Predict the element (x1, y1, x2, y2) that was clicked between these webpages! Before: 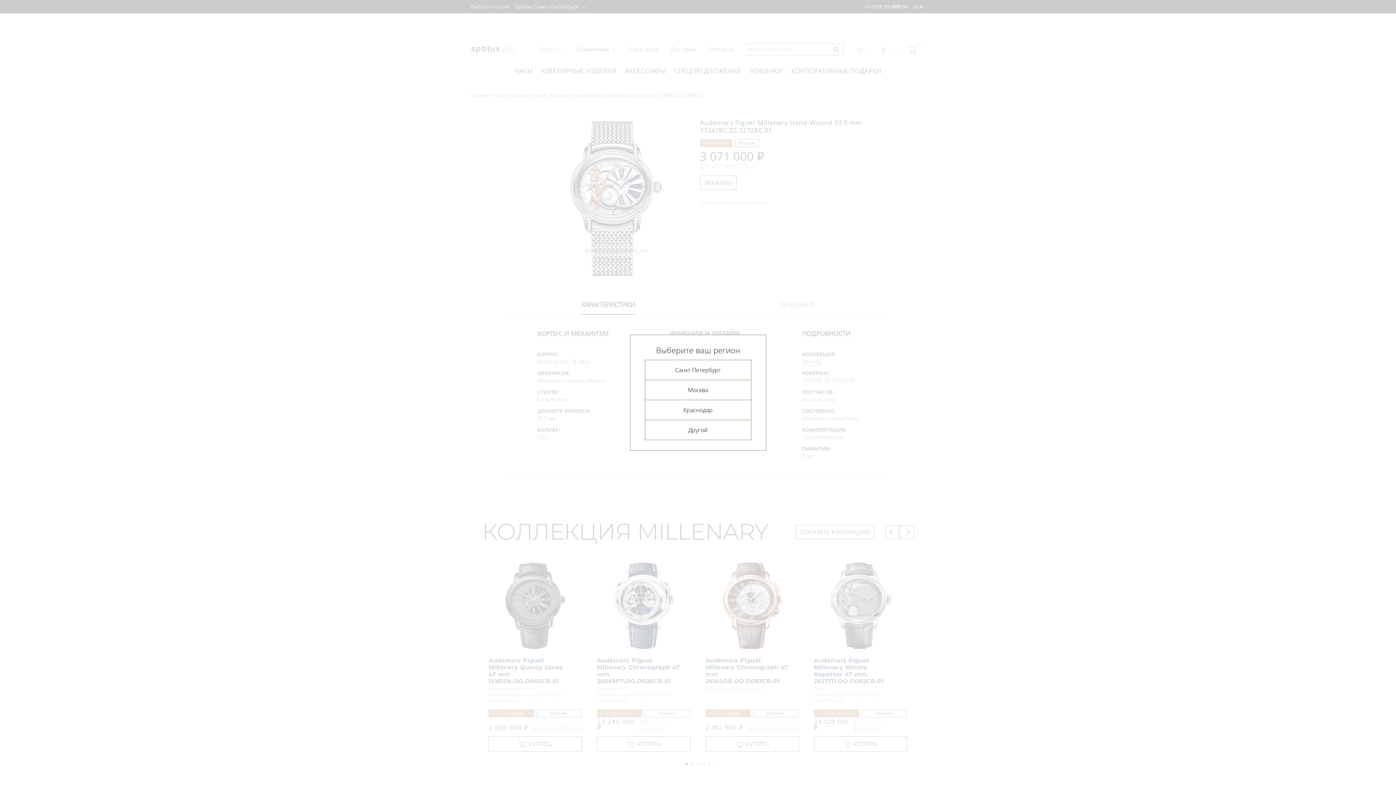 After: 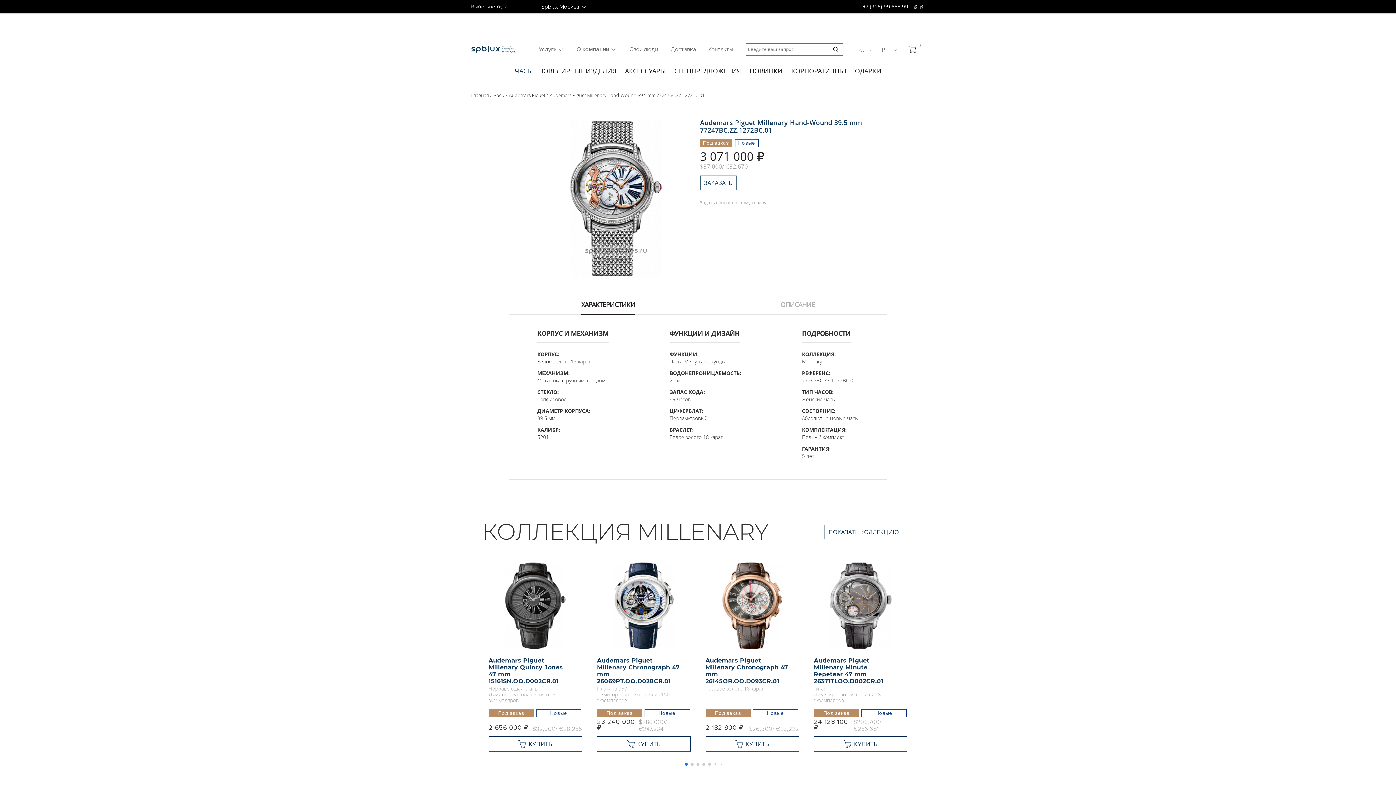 Action: label: Москва bbox: (644, 379, 751, 399)